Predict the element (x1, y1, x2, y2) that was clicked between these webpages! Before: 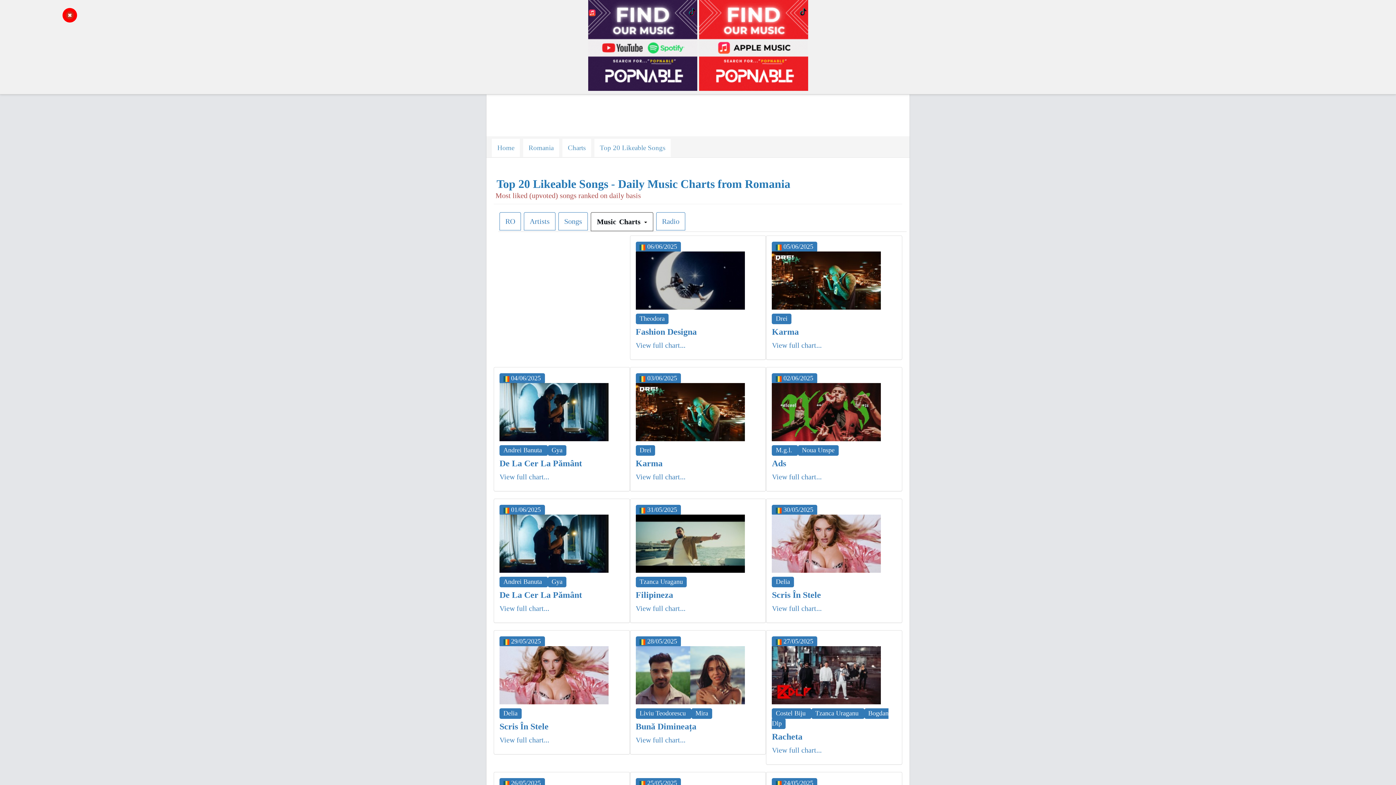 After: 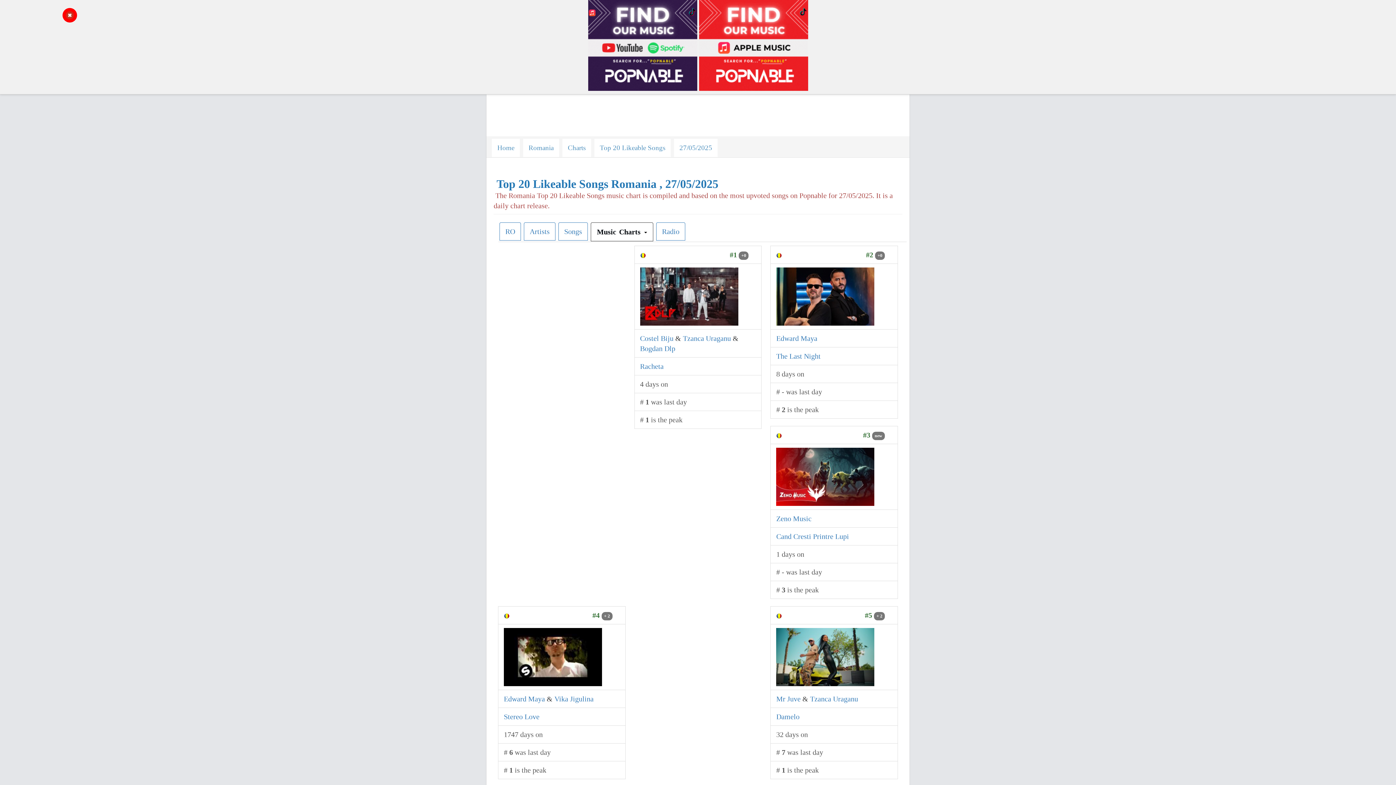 Action: bbox: (772, 646, 896, 704)